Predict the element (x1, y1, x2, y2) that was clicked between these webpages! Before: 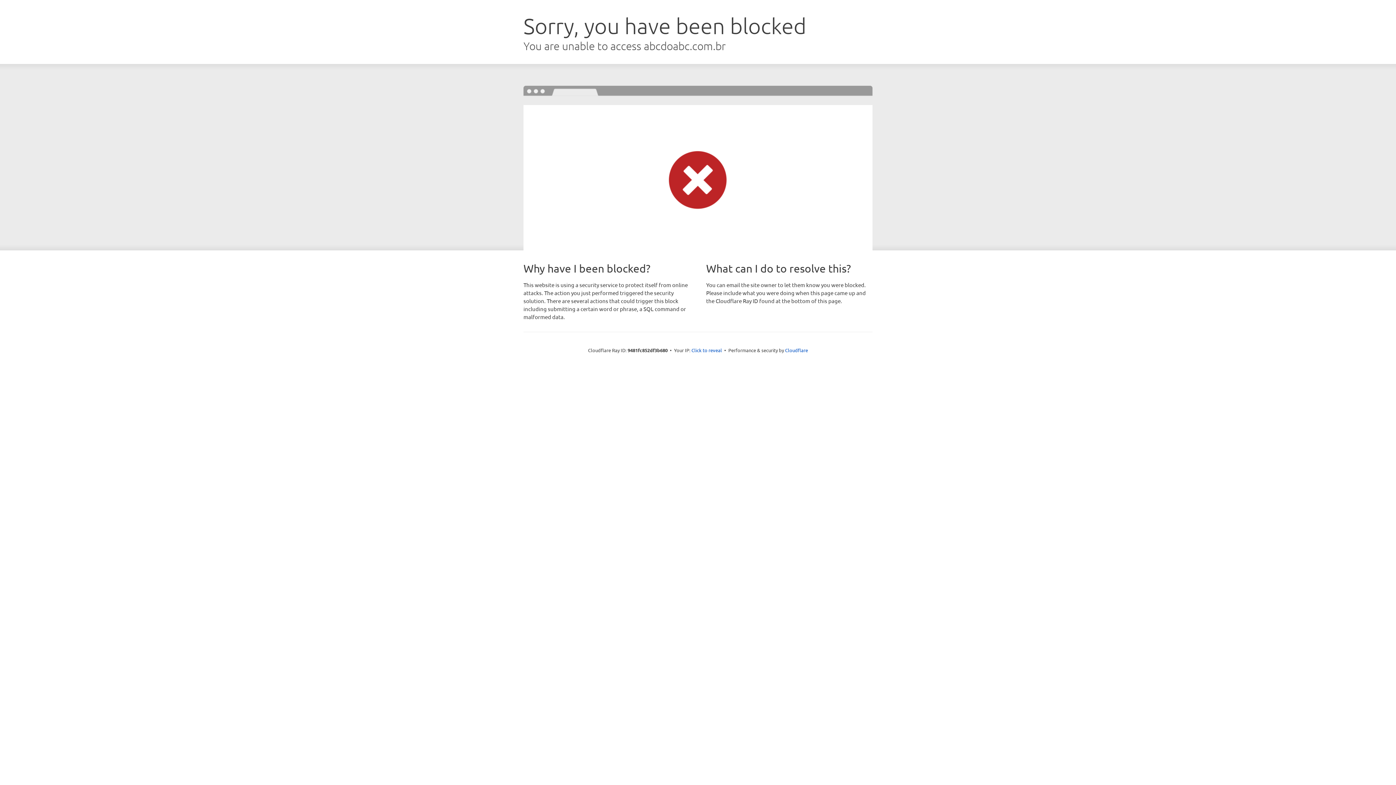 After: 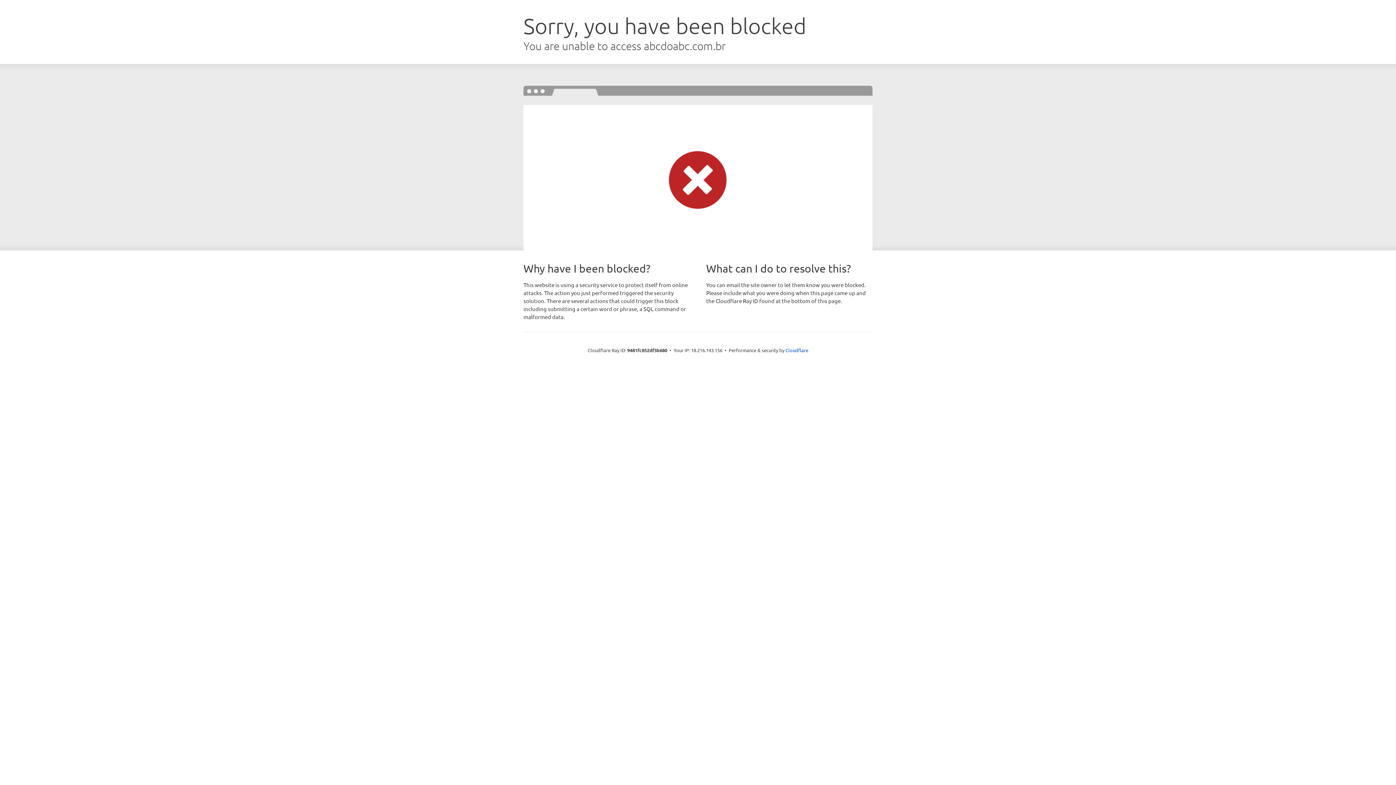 Action: label: Click to reveal bbox: (691, 346, 722, 353)